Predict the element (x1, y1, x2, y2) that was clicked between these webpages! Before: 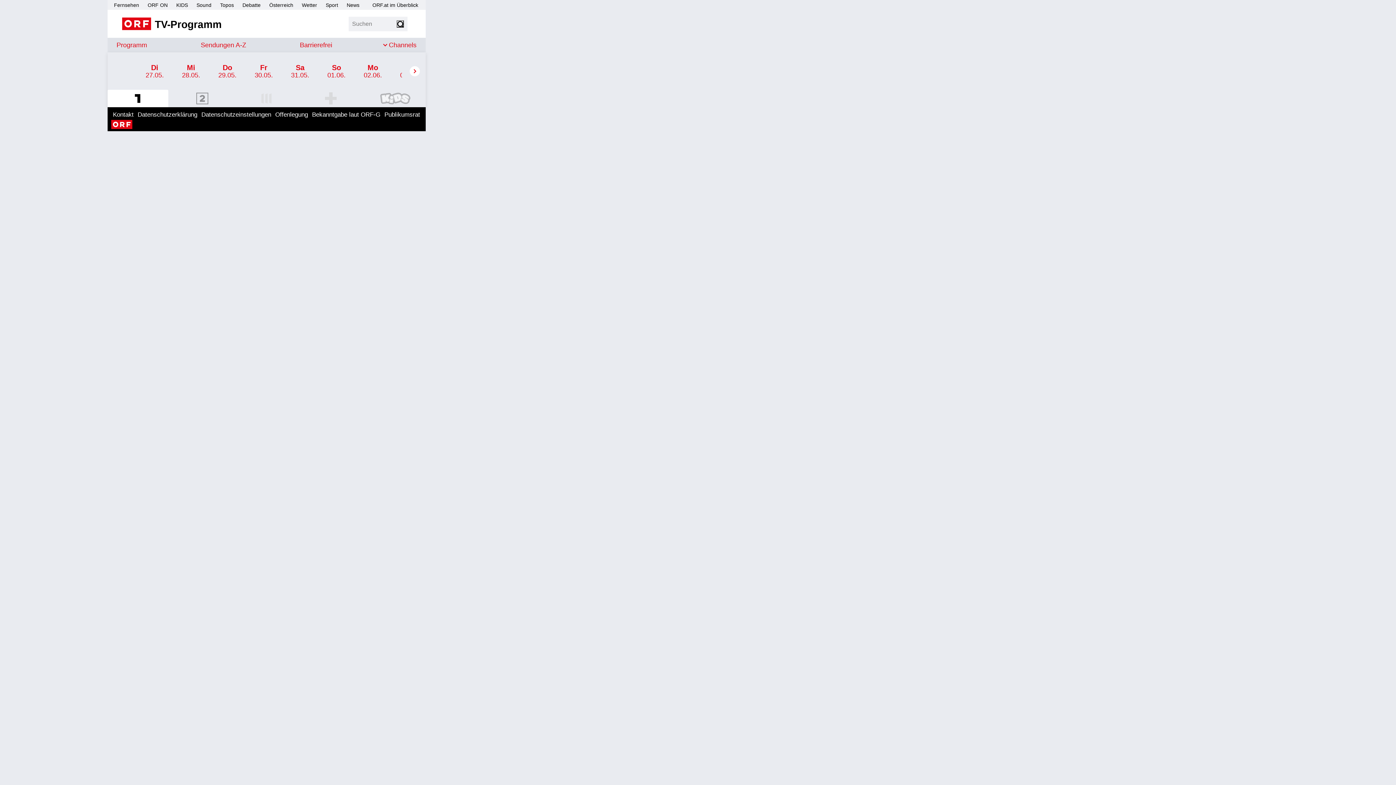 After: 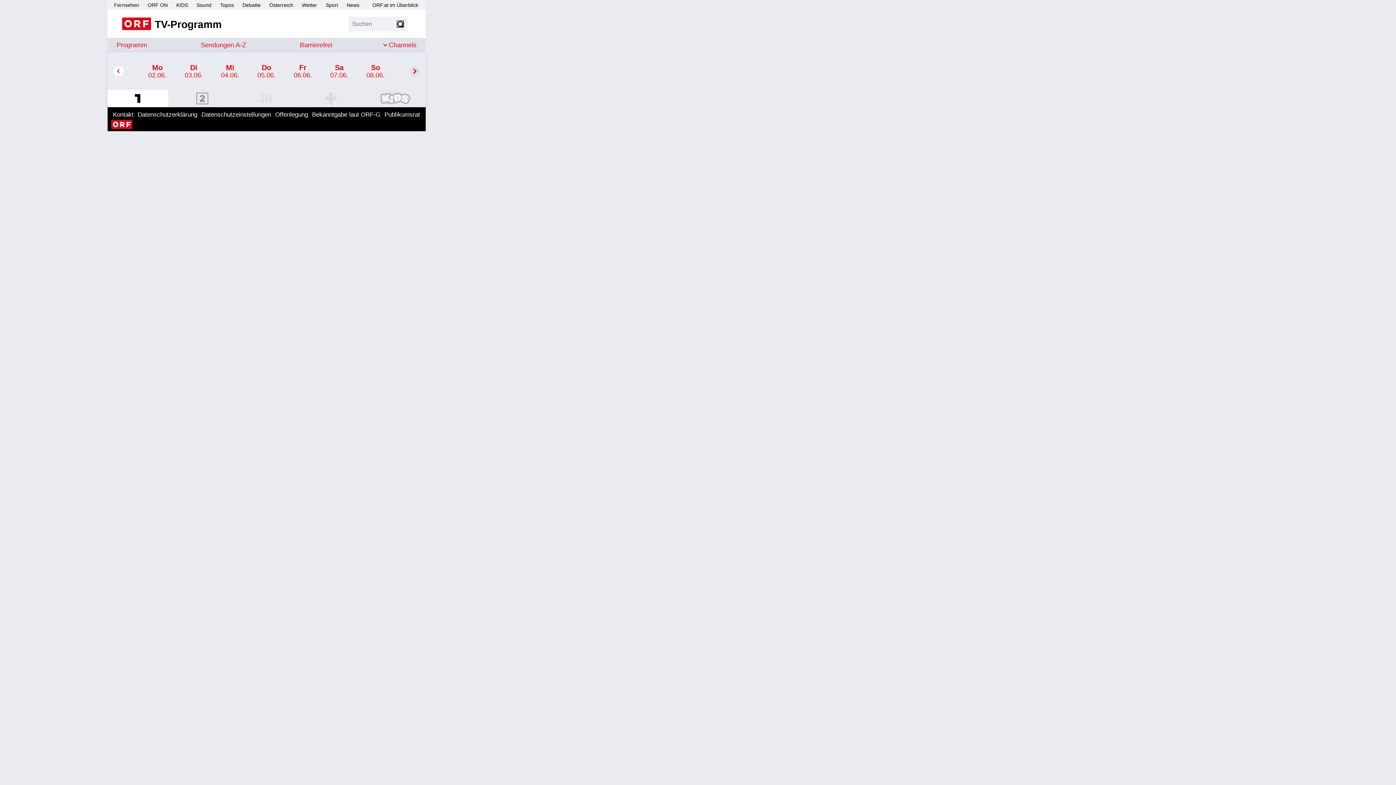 Action: bbox: (405, 62, 423, 80)